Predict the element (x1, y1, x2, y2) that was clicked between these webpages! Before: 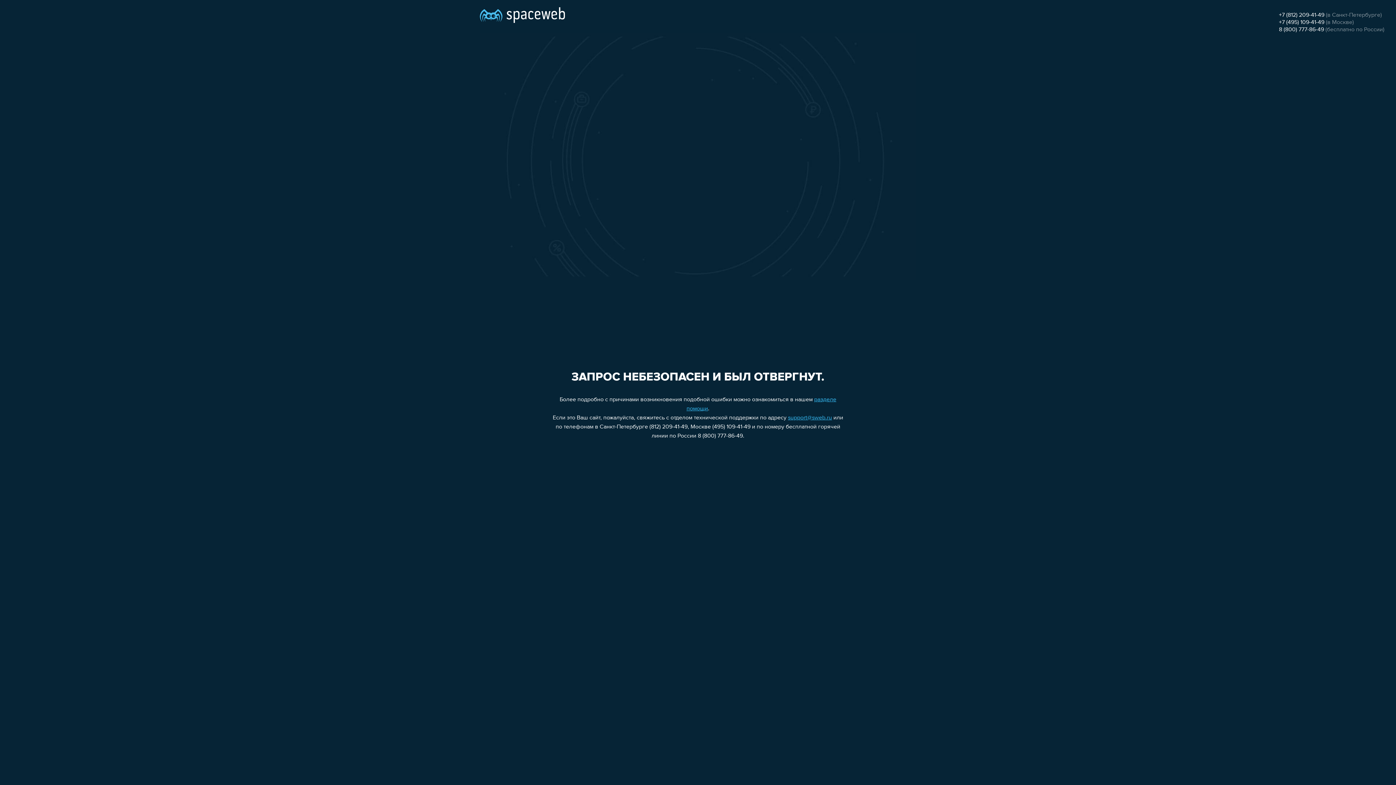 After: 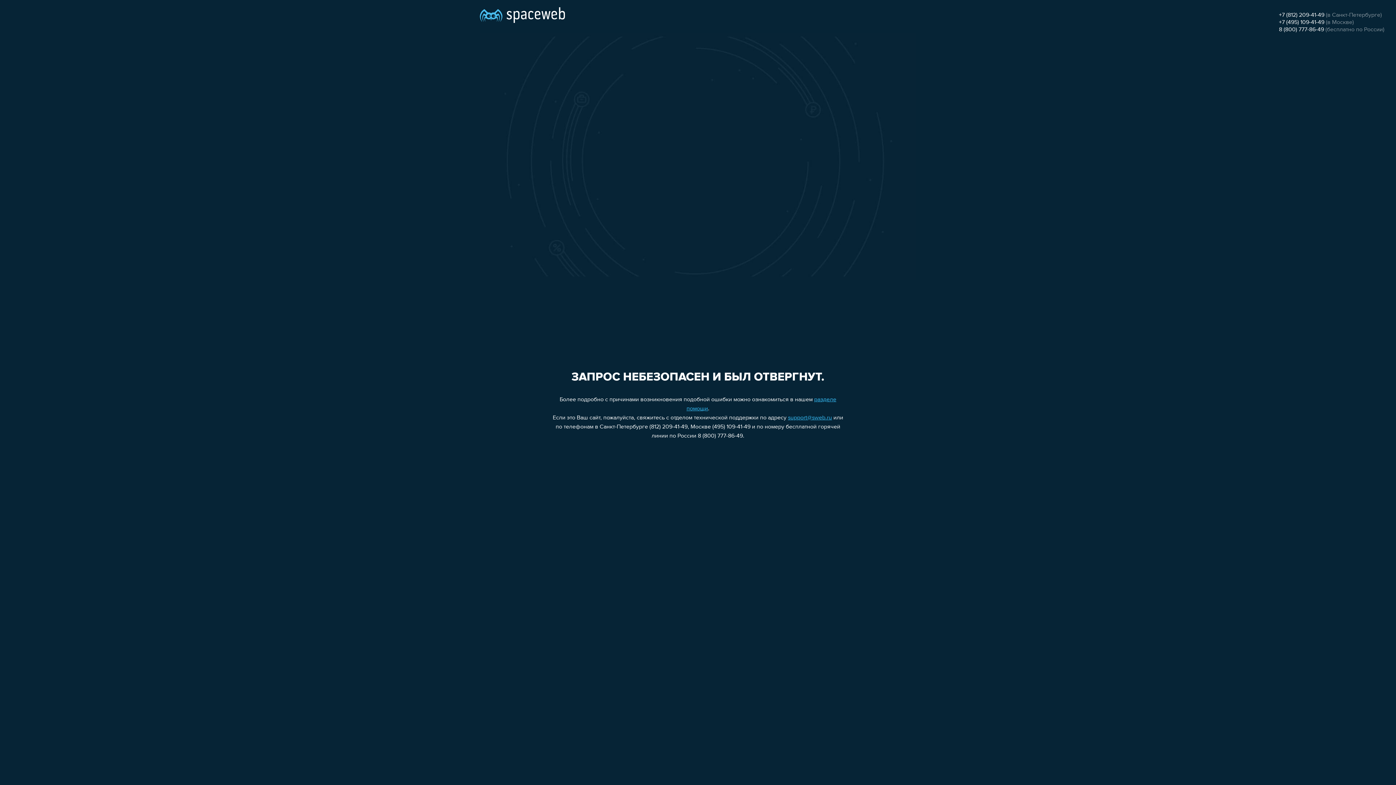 Action: label: support@sweb.ru bbox: (788, 415, 832, 421)